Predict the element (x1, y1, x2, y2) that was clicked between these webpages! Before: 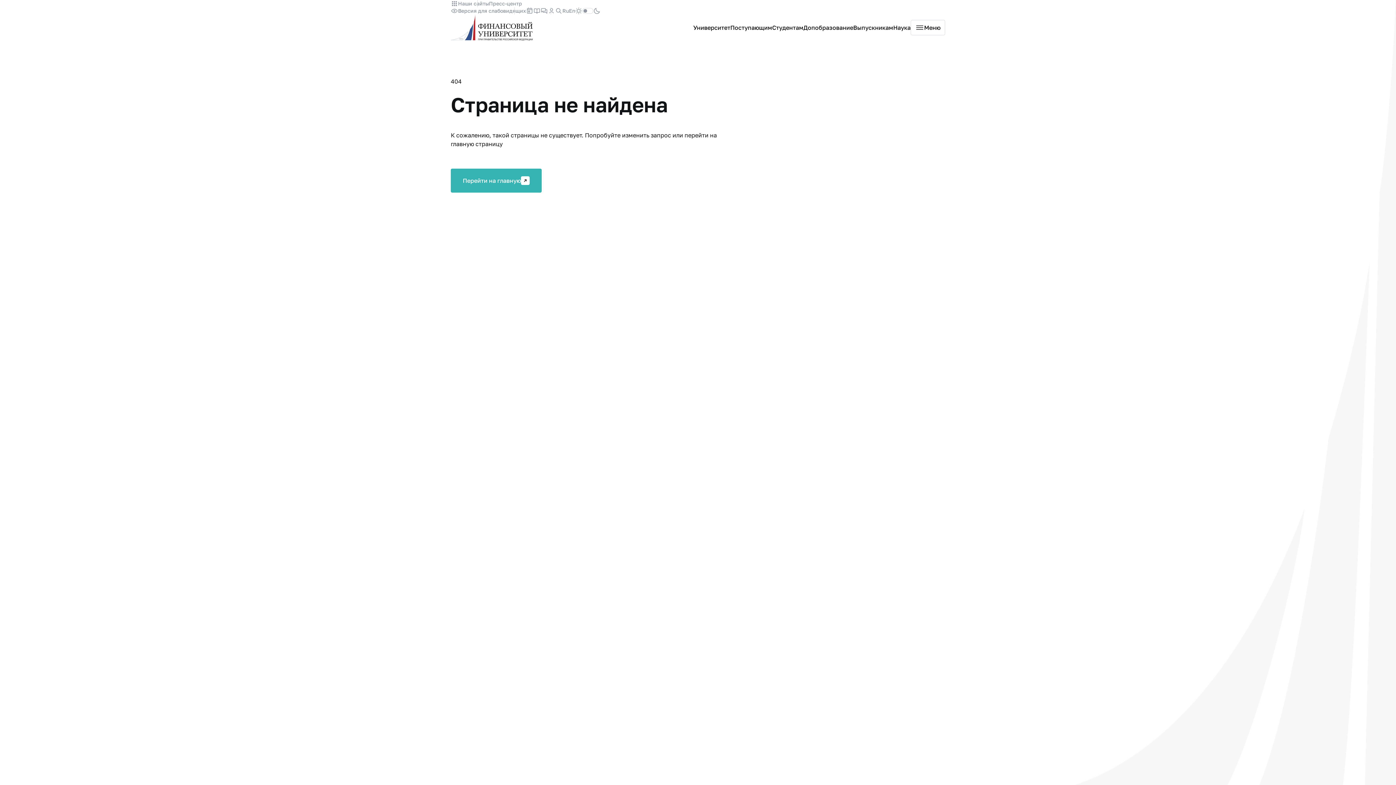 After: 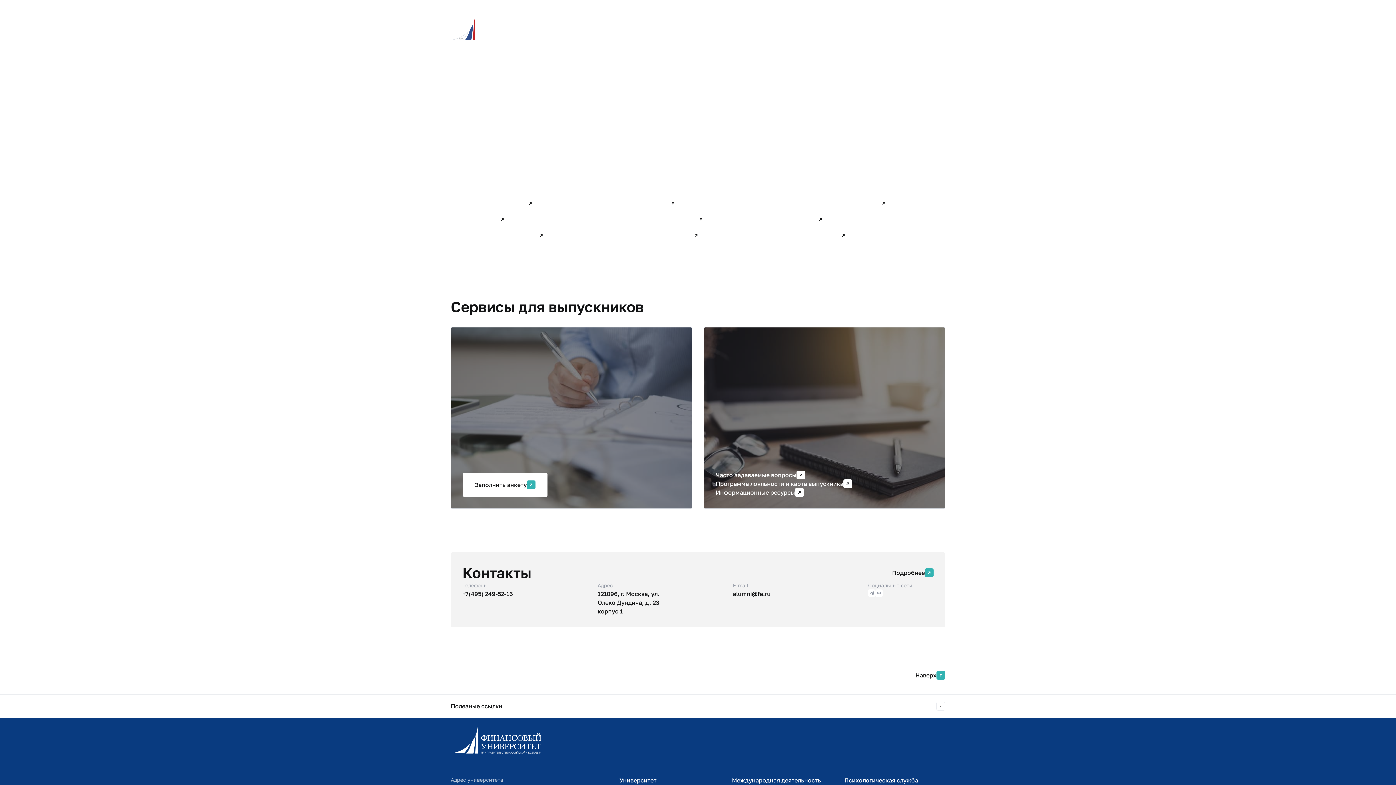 Action: label: Выпускникам bbox: (853, 23, 893, 32)